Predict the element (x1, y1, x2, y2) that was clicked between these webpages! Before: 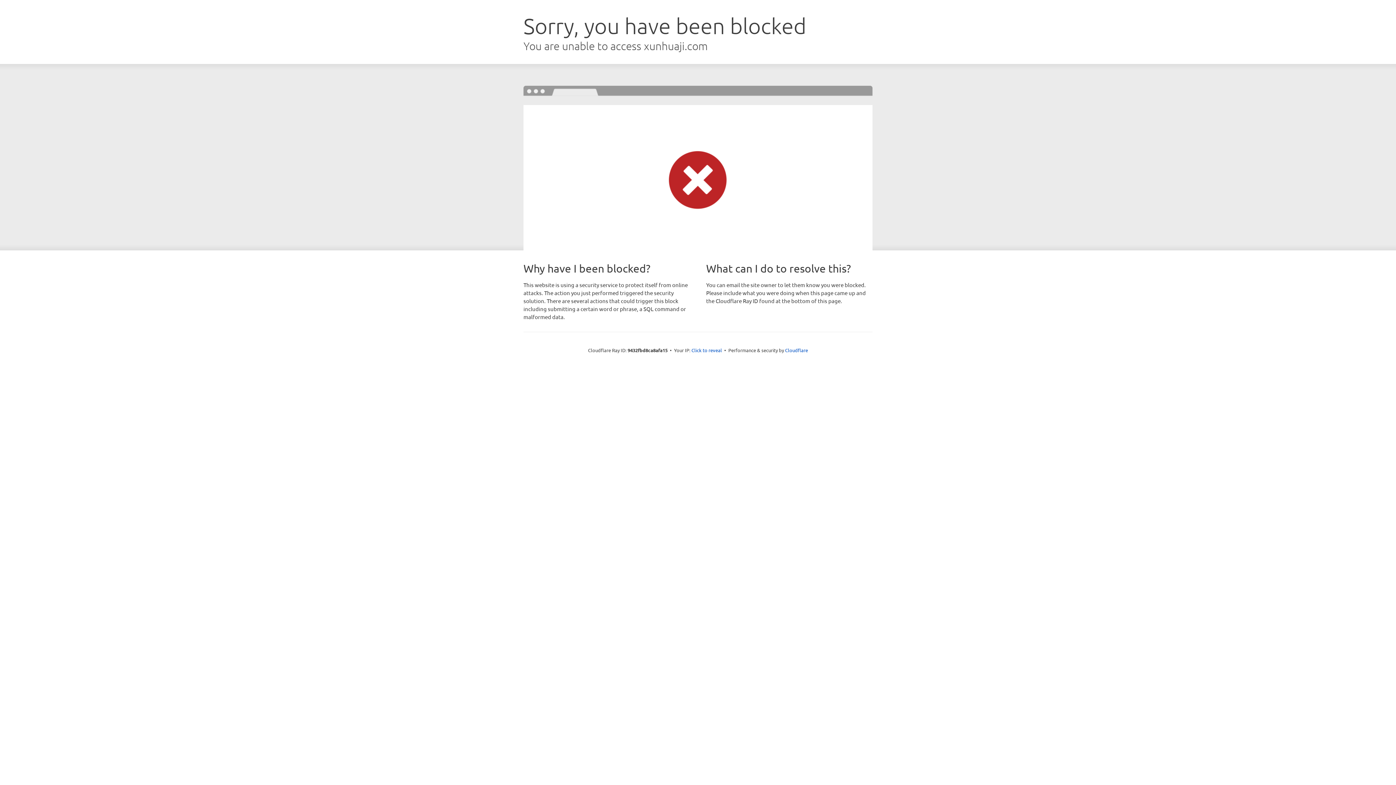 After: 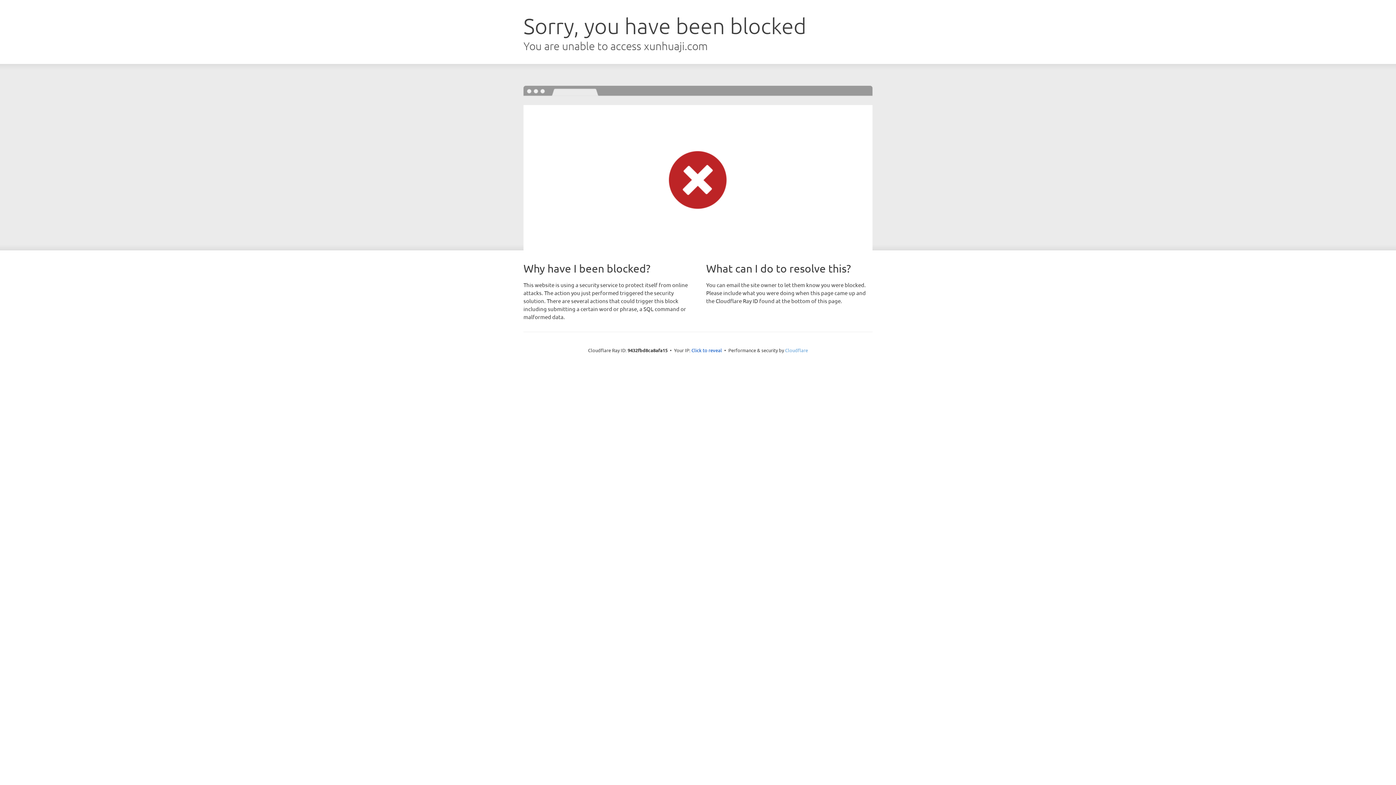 Action: label: Cloudflare bbox: (785, 347, 808, 353)